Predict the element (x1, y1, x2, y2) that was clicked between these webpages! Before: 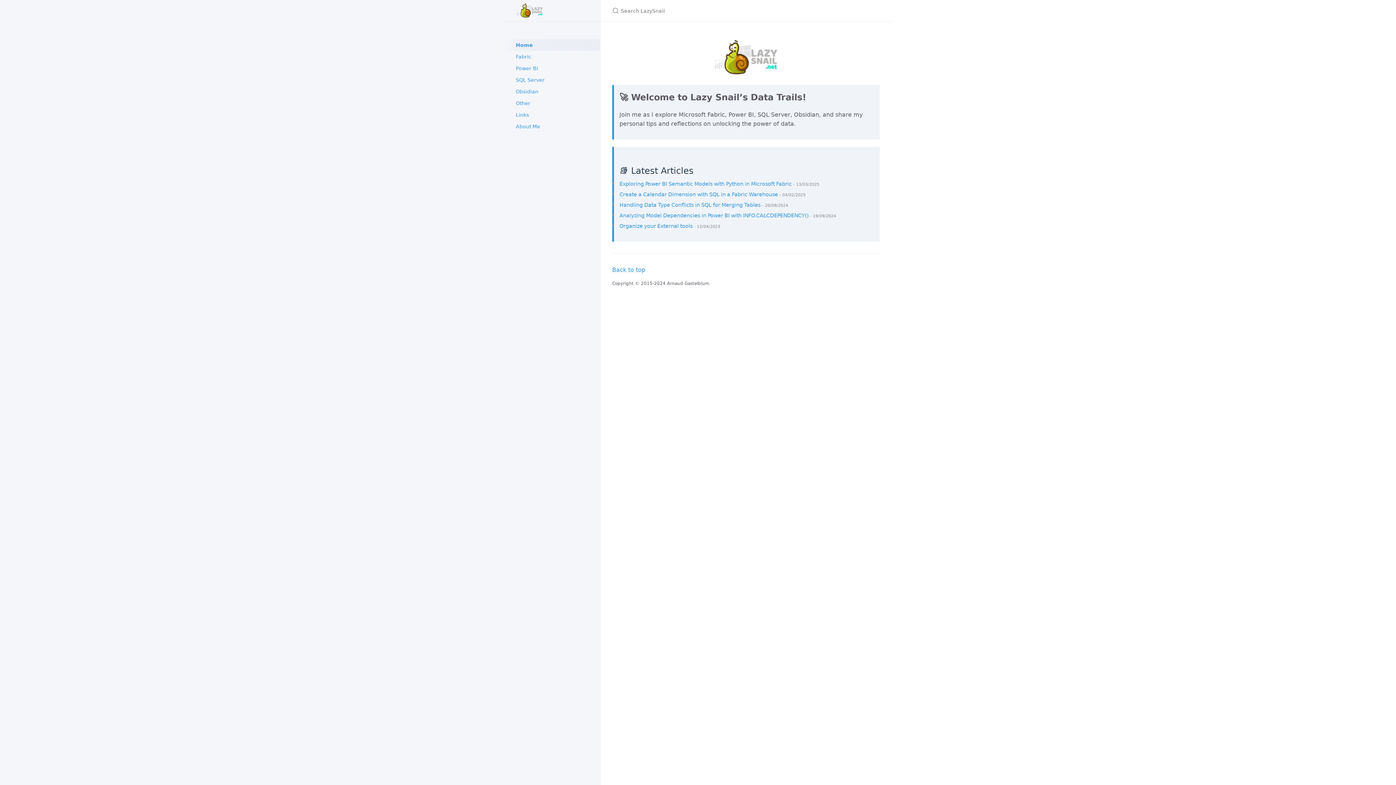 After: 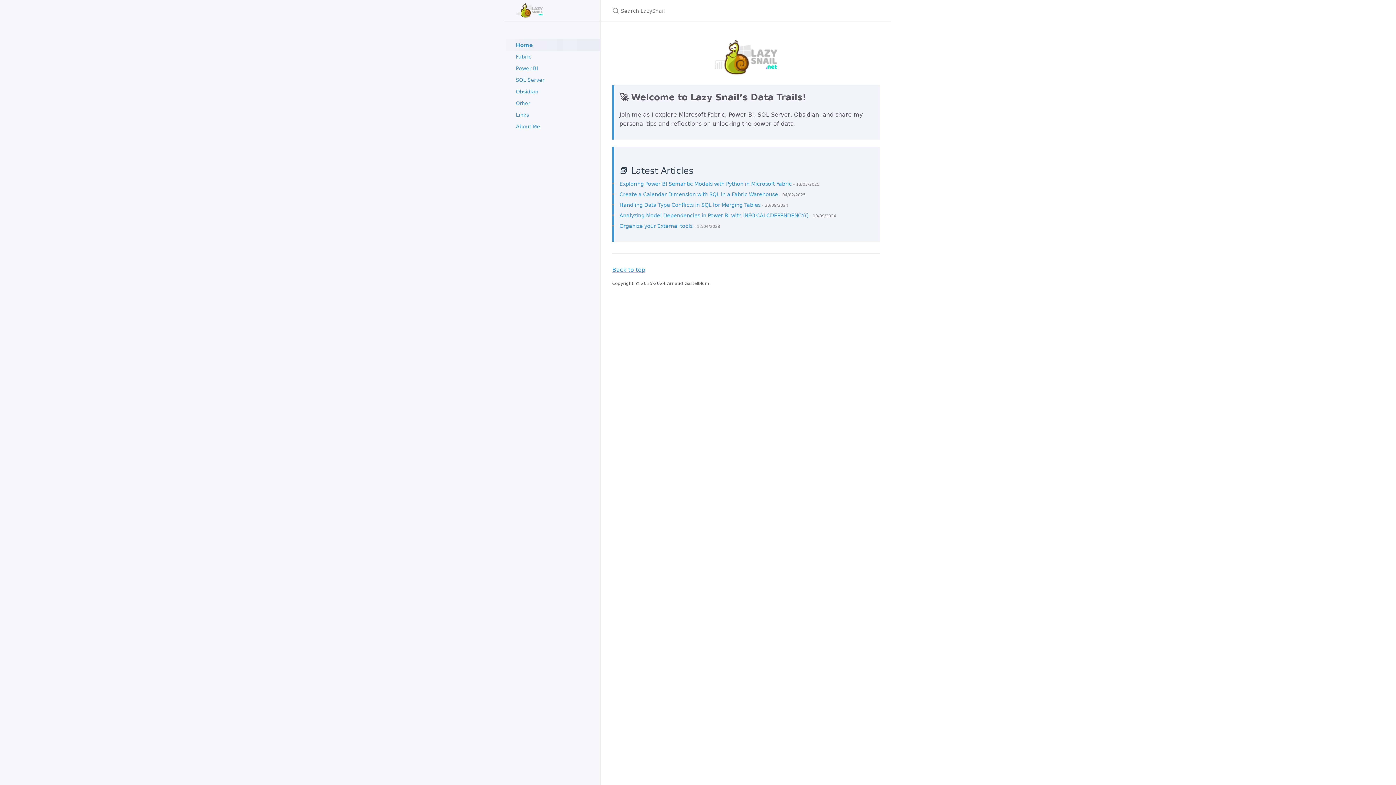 Action: label: Back to top bbox: (612, 266, 645, 273)